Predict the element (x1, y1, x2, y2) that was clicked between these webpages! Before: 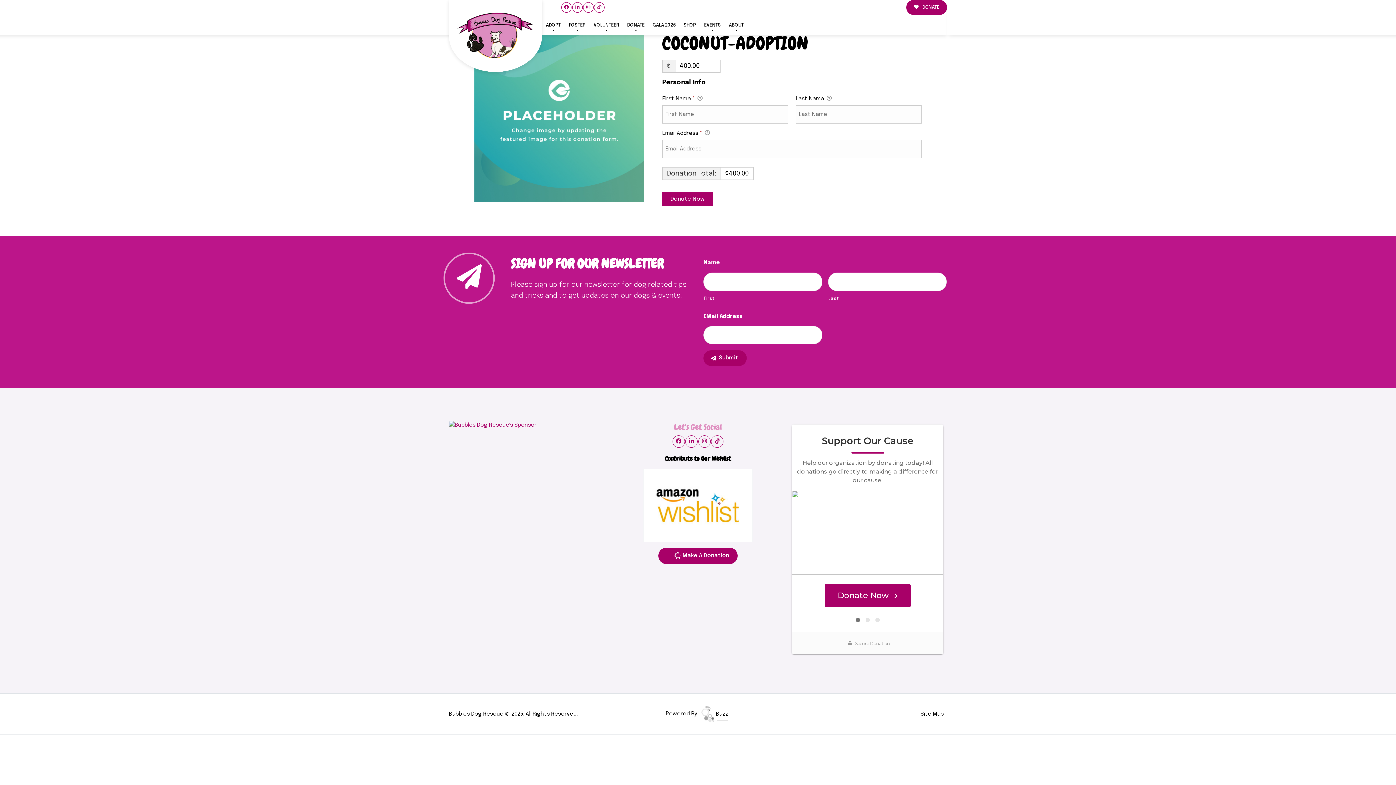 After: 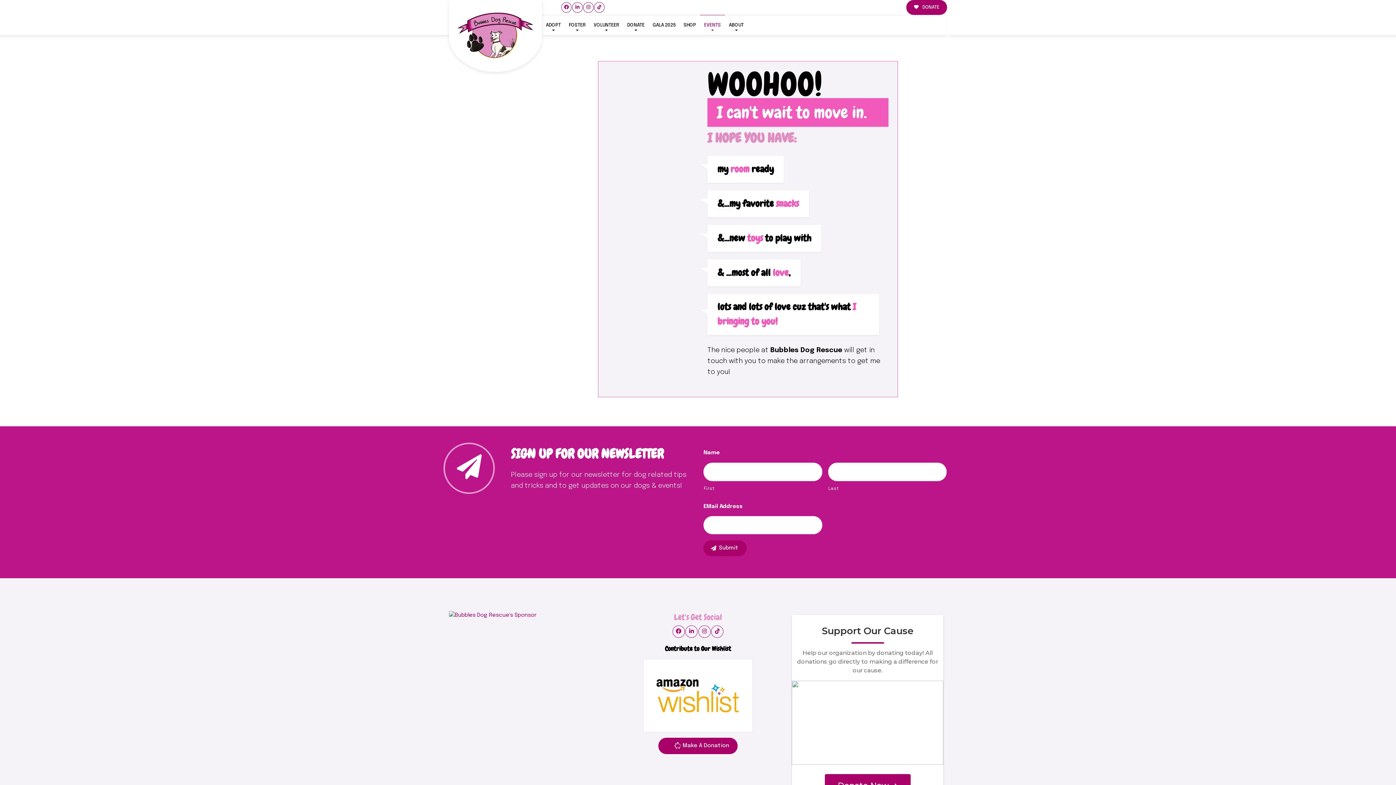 Action: bbox: (700, 15, 725, 34) label: EVENTS